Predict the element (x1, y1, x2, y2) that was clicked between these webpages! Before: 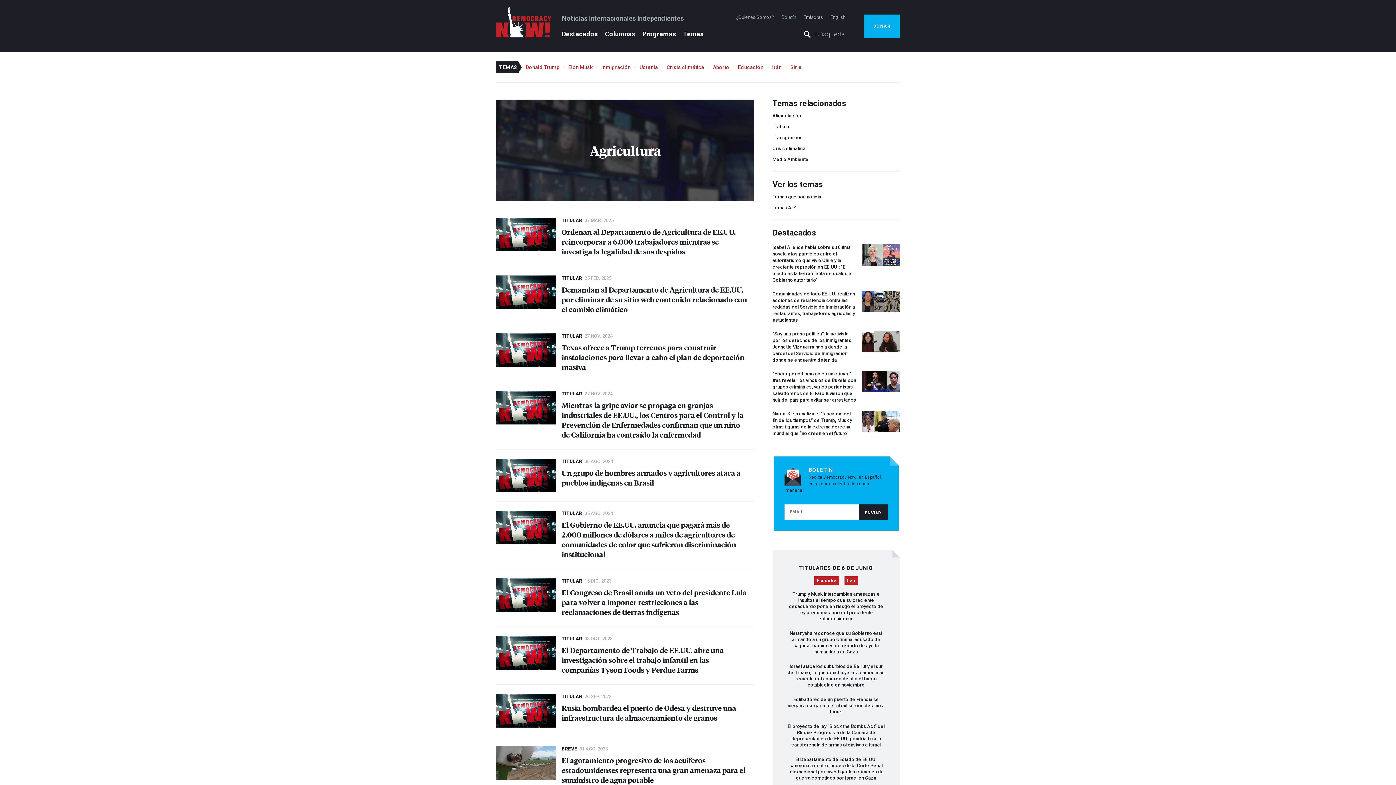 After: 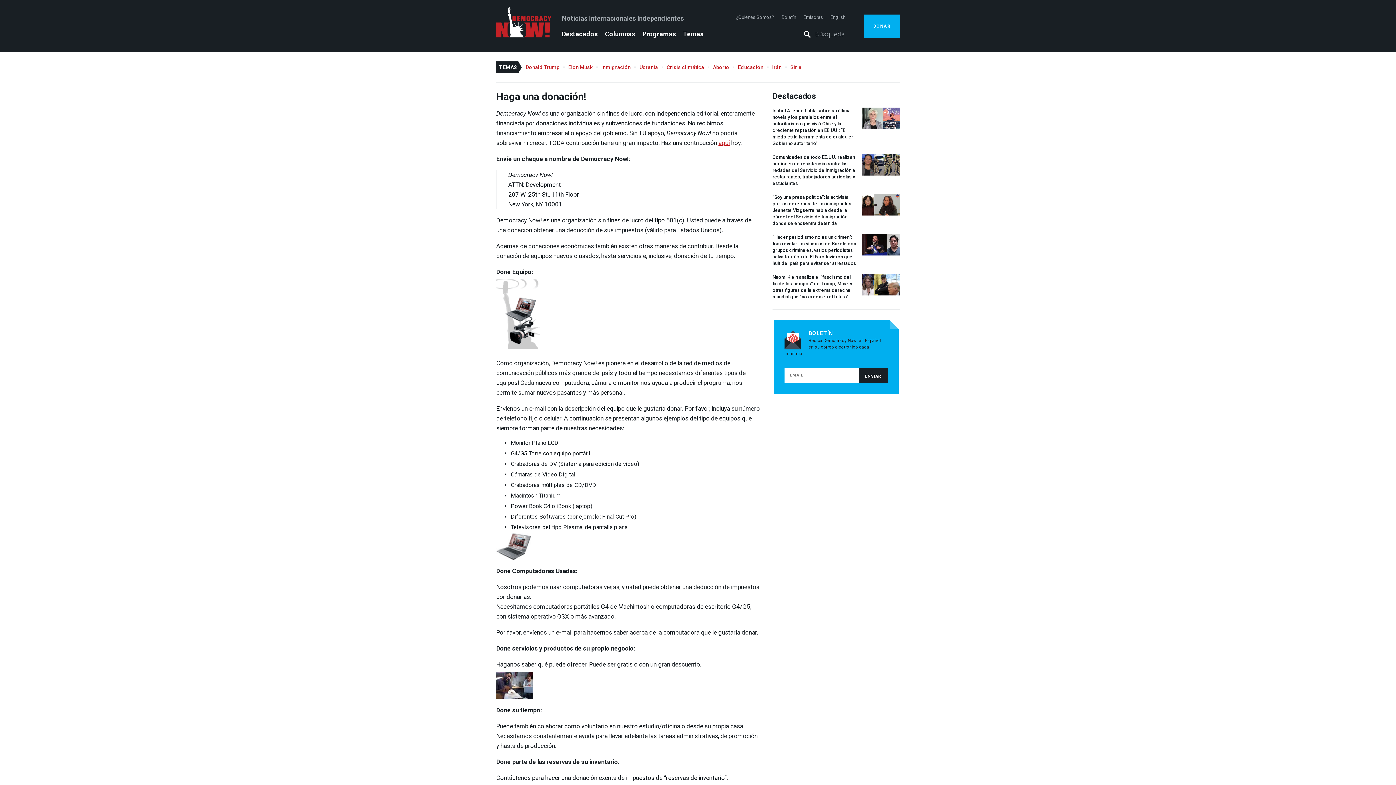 Action: label: DONAR bbox: (864, 14, 900, 37)